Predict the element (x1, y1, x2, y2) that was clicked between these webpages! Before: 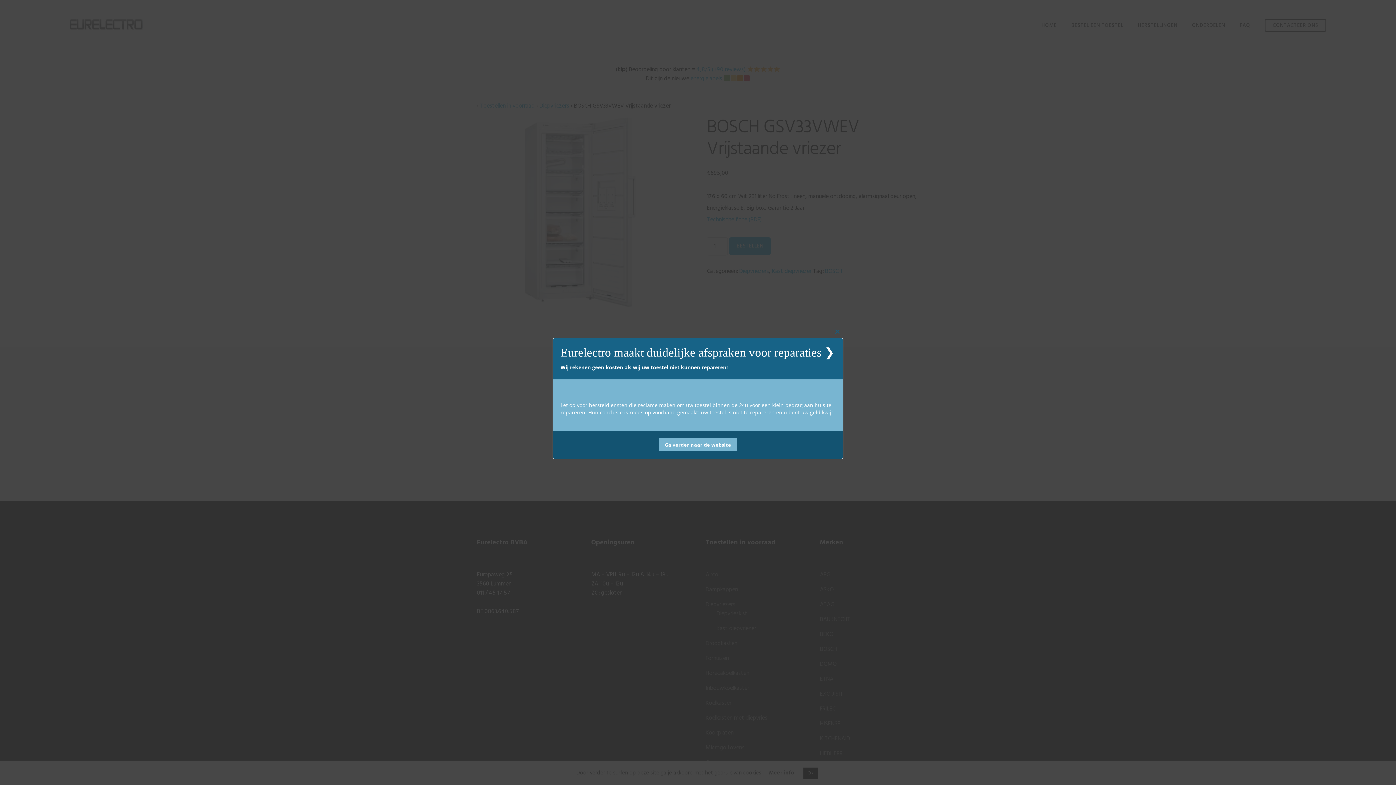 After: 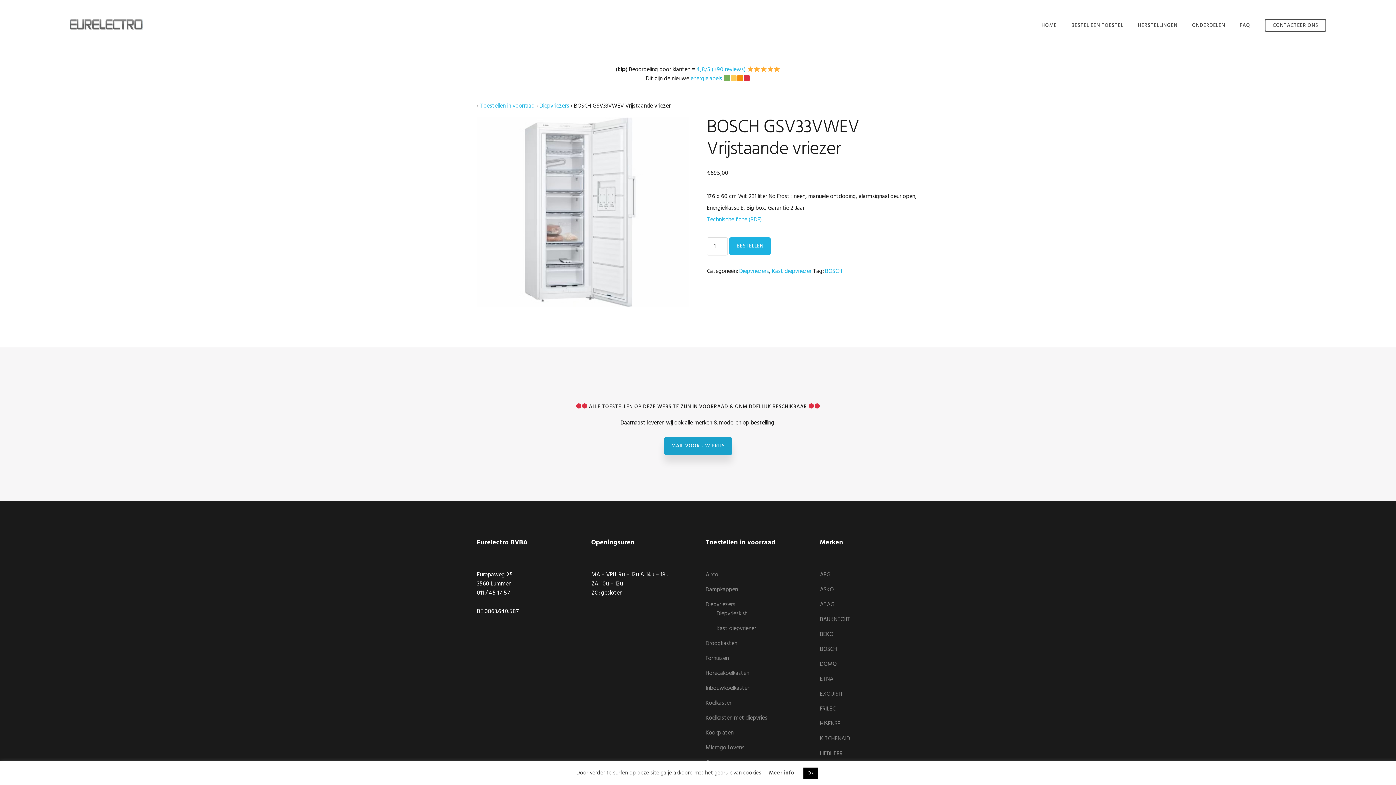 Action: bbox: (659, 438, 737, 451) label: Ga verder naar de website